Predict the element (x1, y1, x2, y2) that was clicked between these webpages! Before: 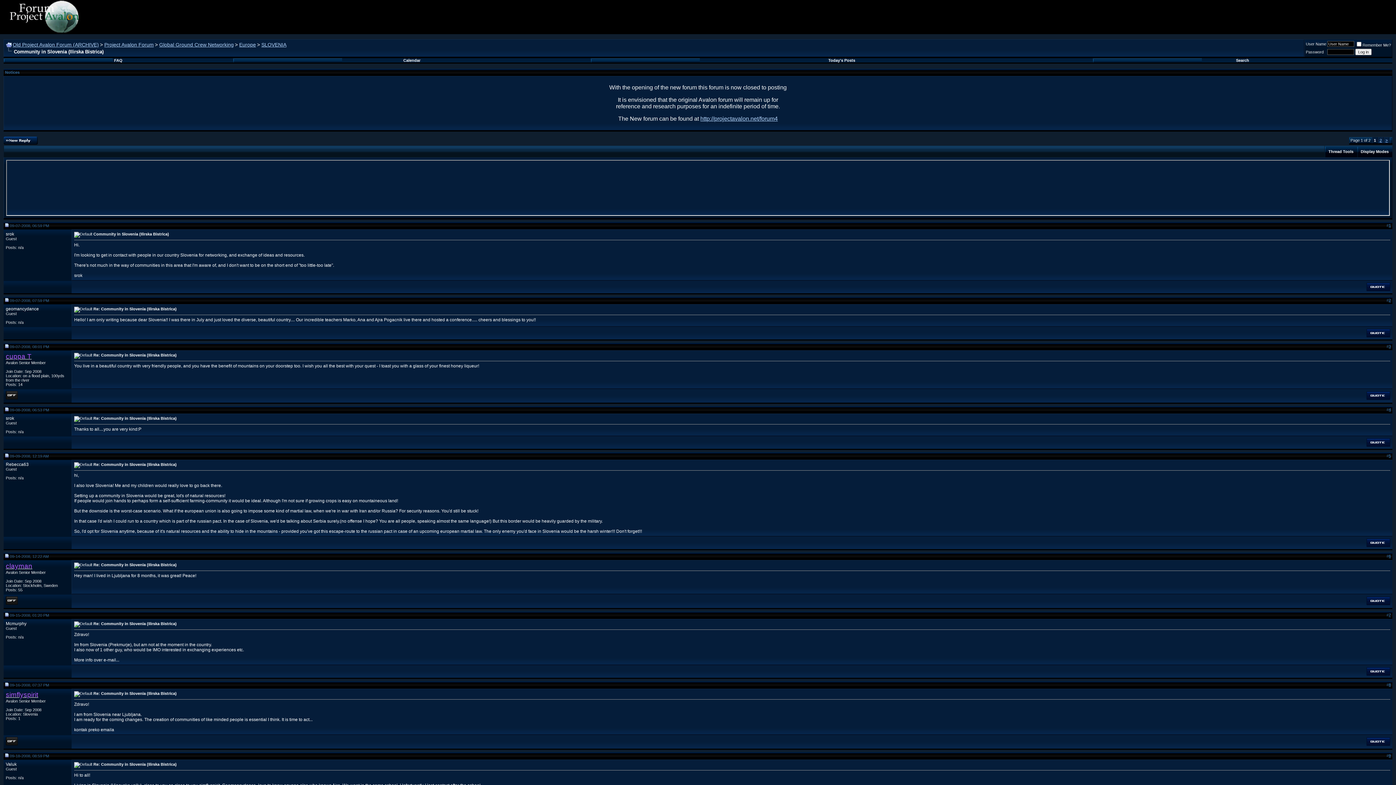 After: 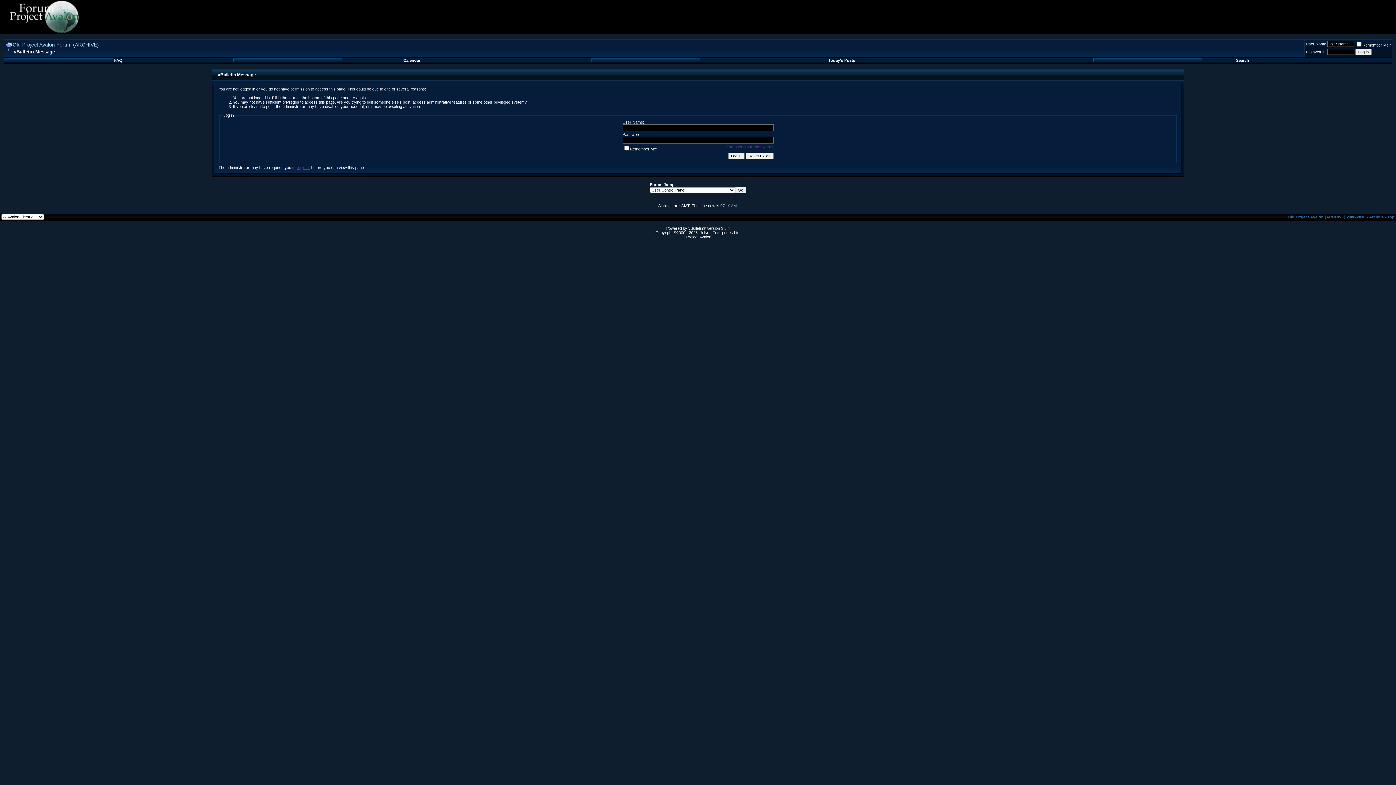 Action: label: Calendar bbox: (403, 58, 420, 62)